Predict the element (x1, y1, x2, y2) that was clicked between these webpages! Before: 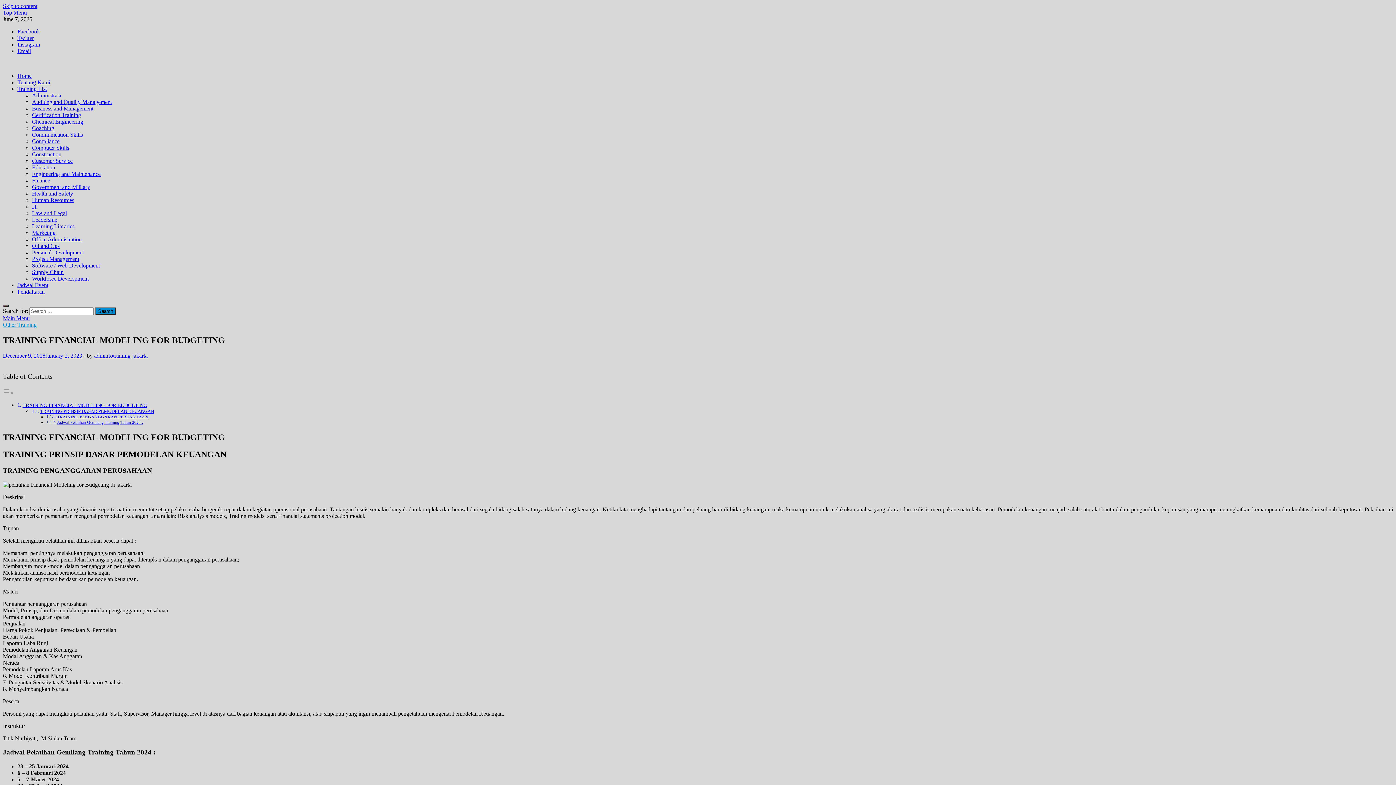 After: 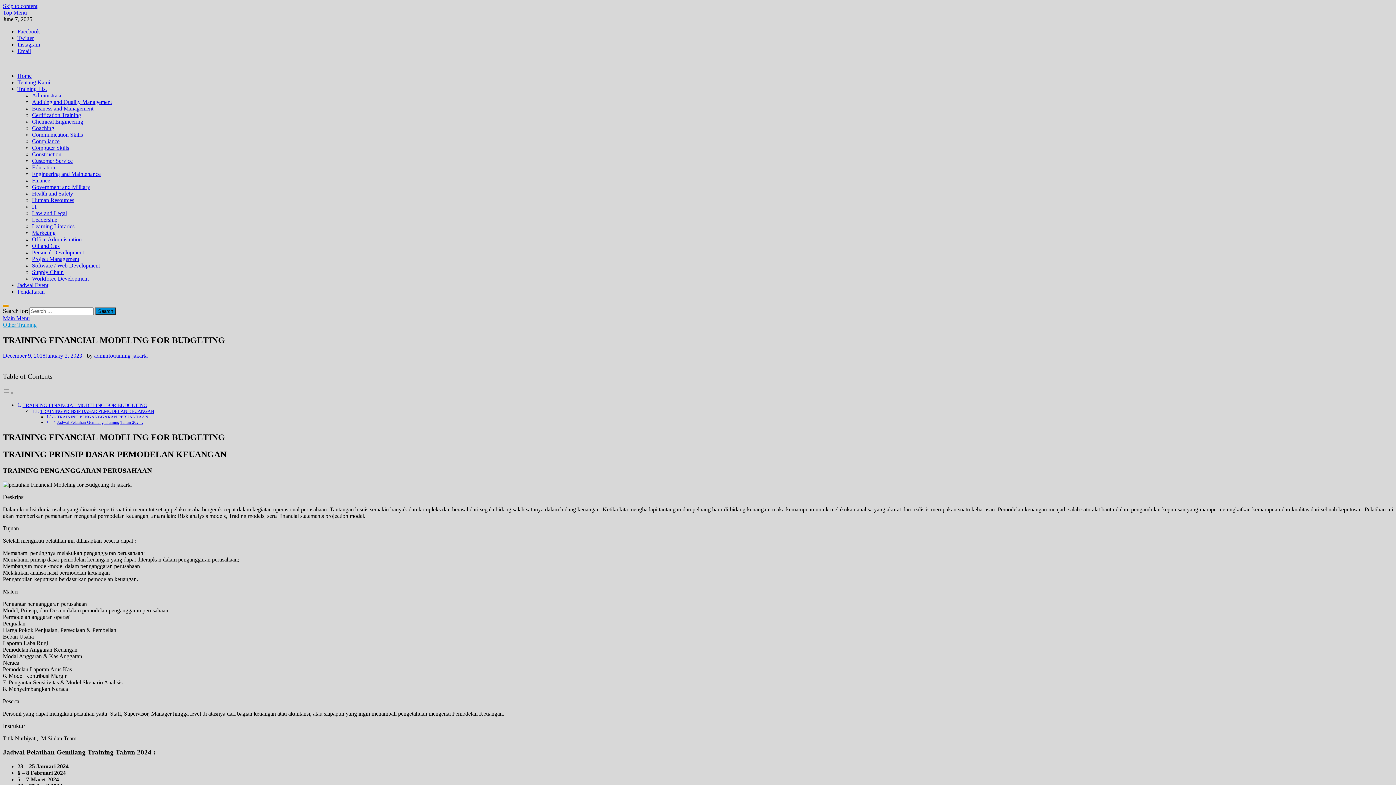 Action: bbox: (2, 305, 8, 307) label: Open search